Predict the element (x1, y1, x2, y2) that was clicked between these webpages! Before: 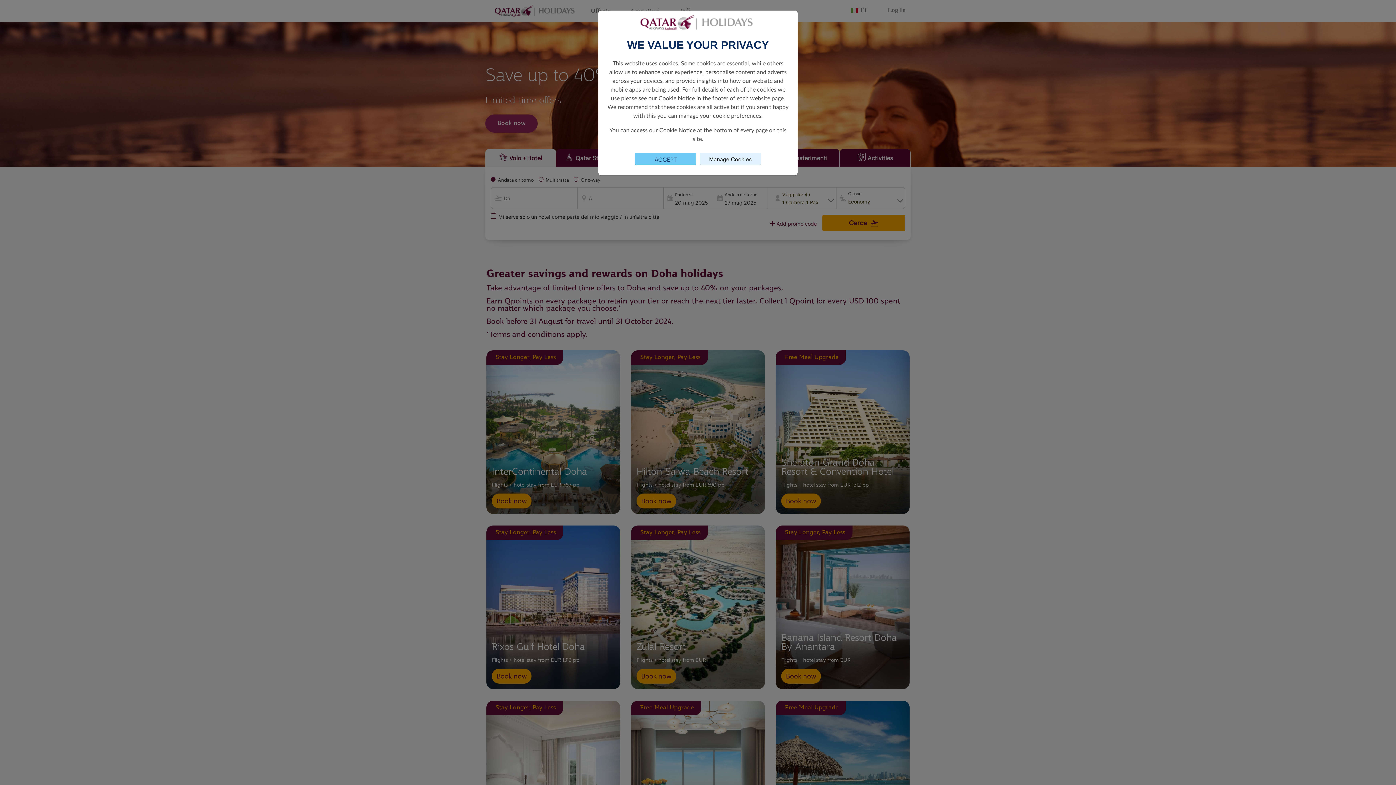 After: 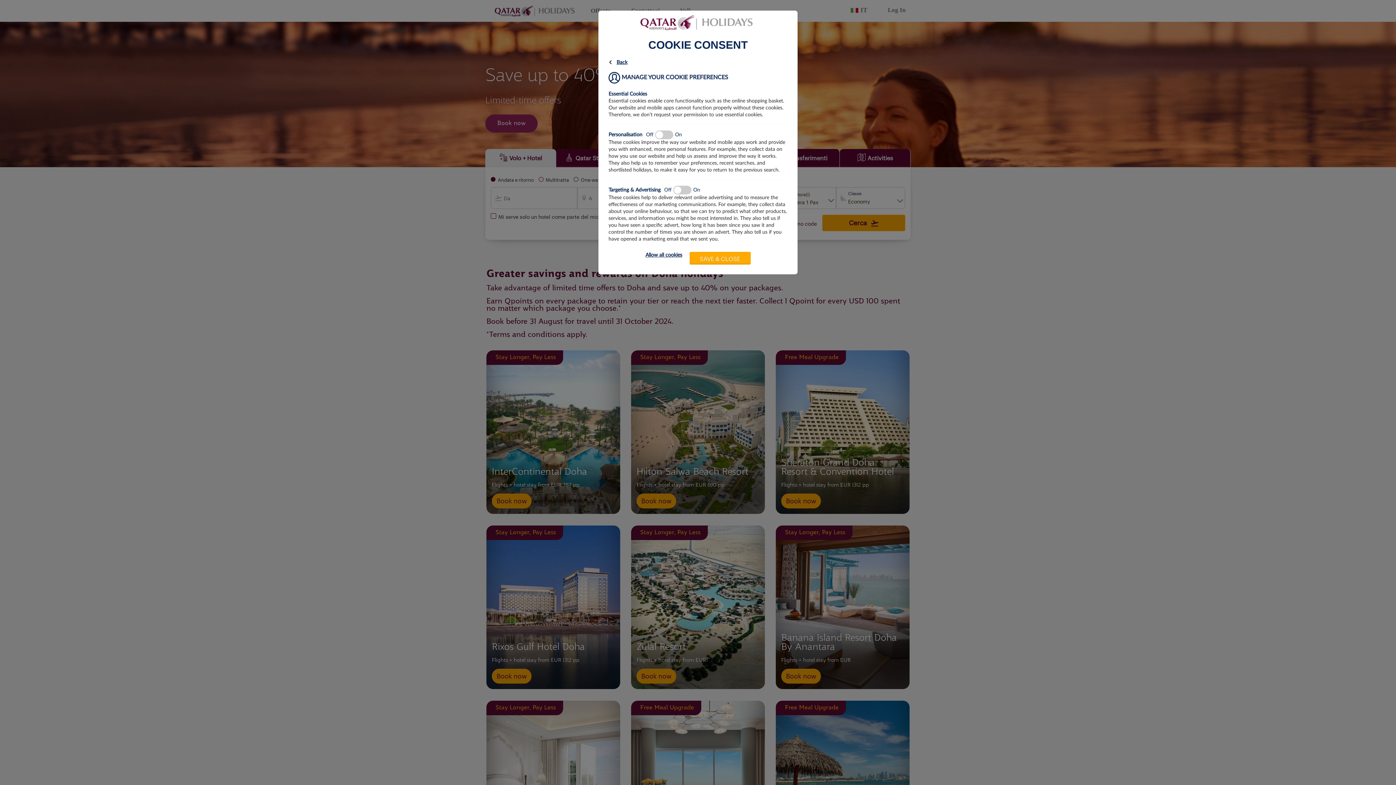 Action: label: Manage Cookies bbox: (700, 152, 761, 165)